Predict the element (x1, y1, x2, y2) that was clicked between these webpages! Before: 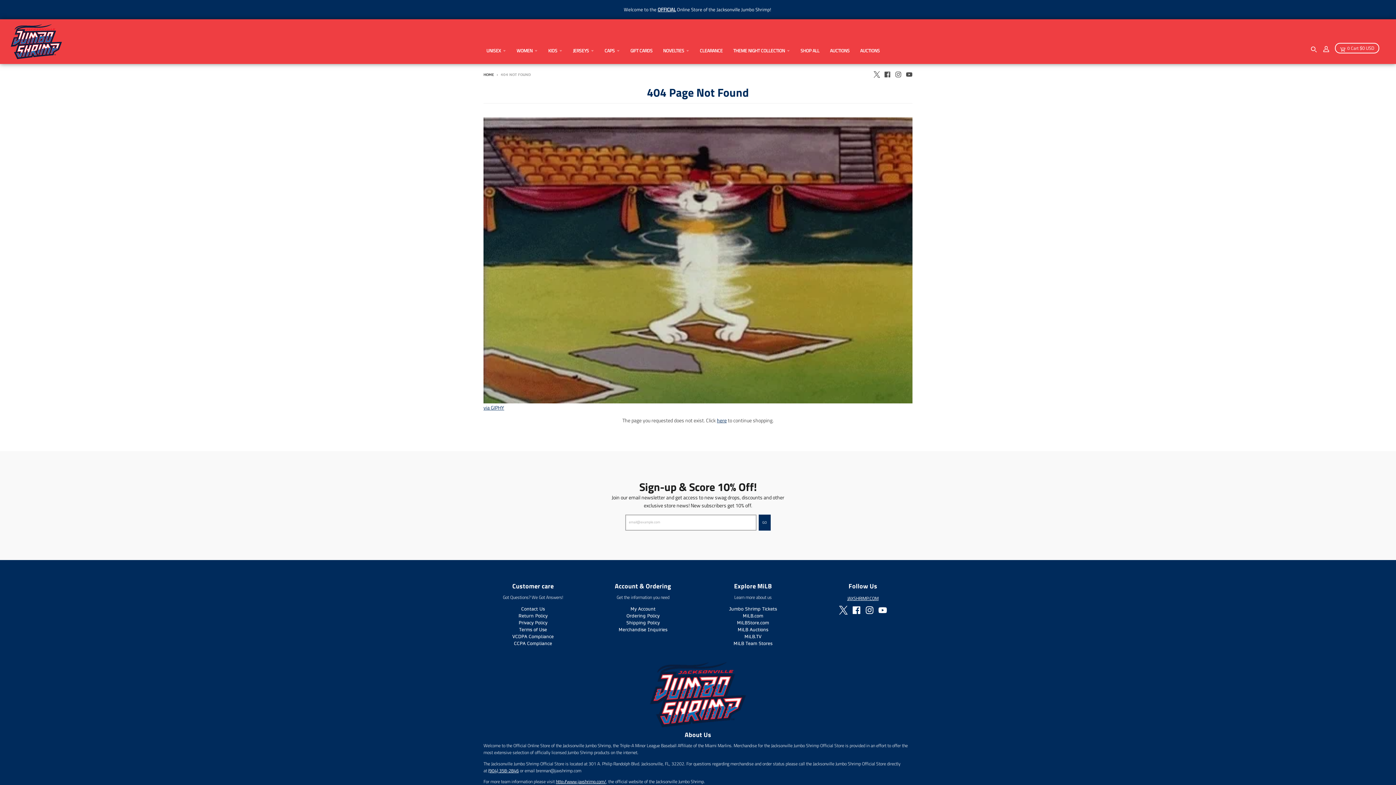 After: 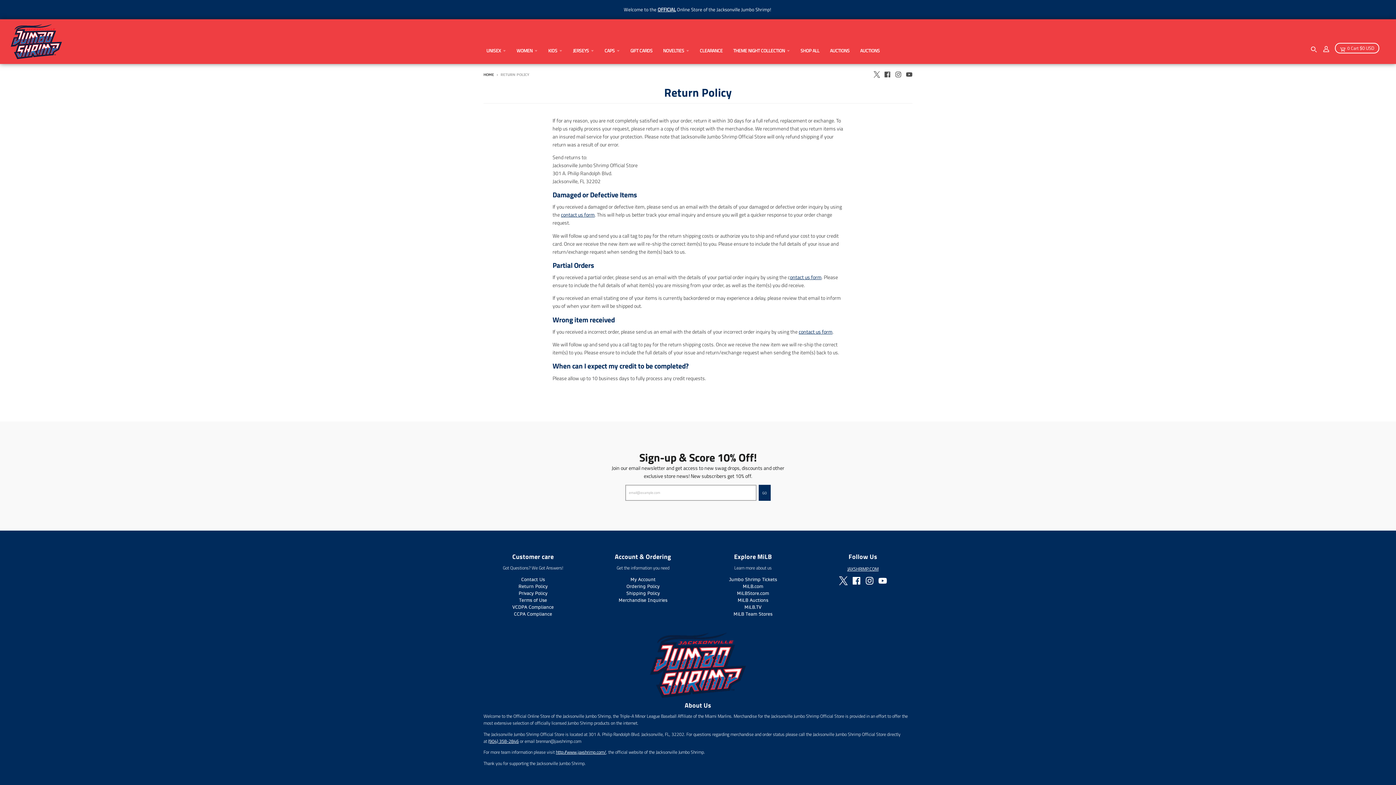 Action: bbox: (518, 612, 547, 619) label: Return Policy